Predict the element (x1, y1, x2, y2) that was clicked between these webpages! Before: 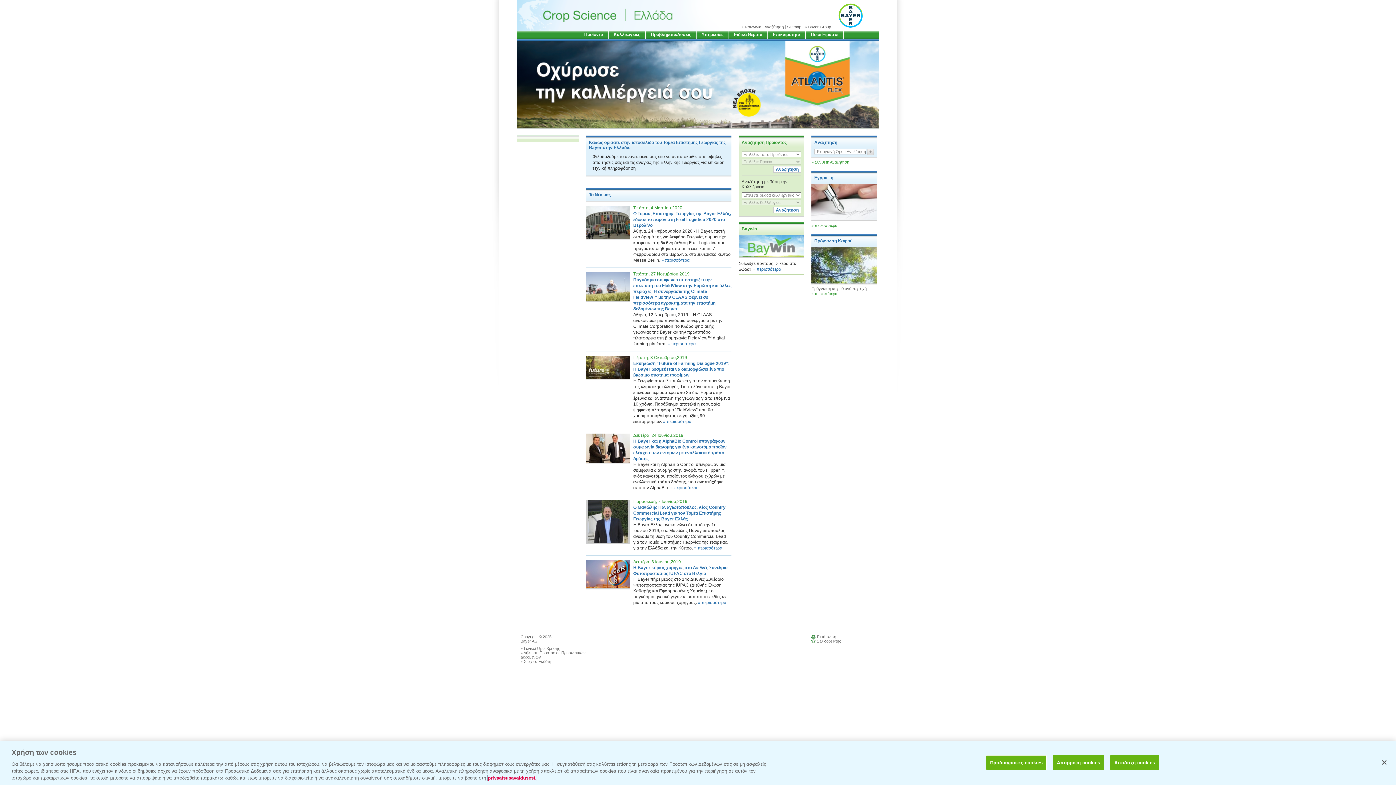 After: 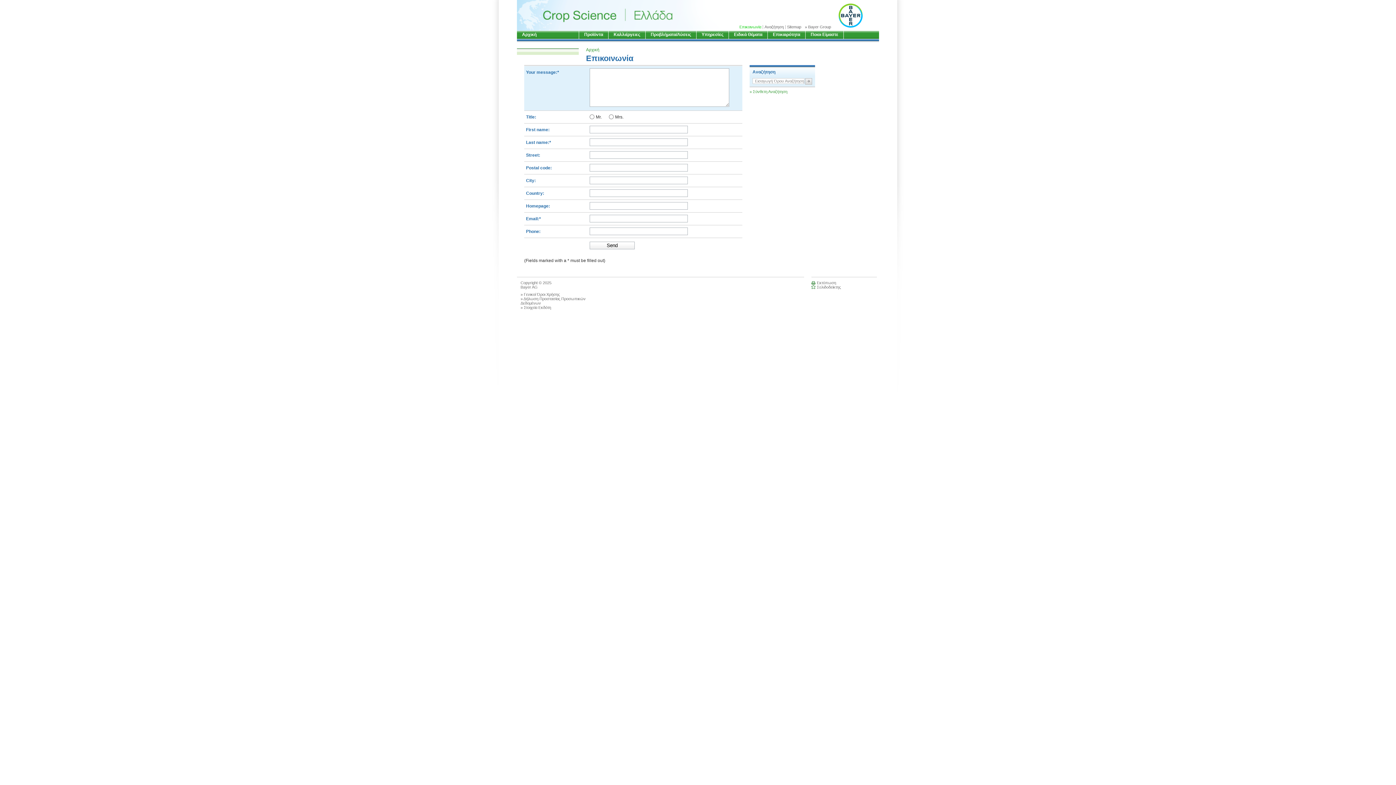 Action: label: Επικοινωνία bbox: (738, 25, 762, 29)